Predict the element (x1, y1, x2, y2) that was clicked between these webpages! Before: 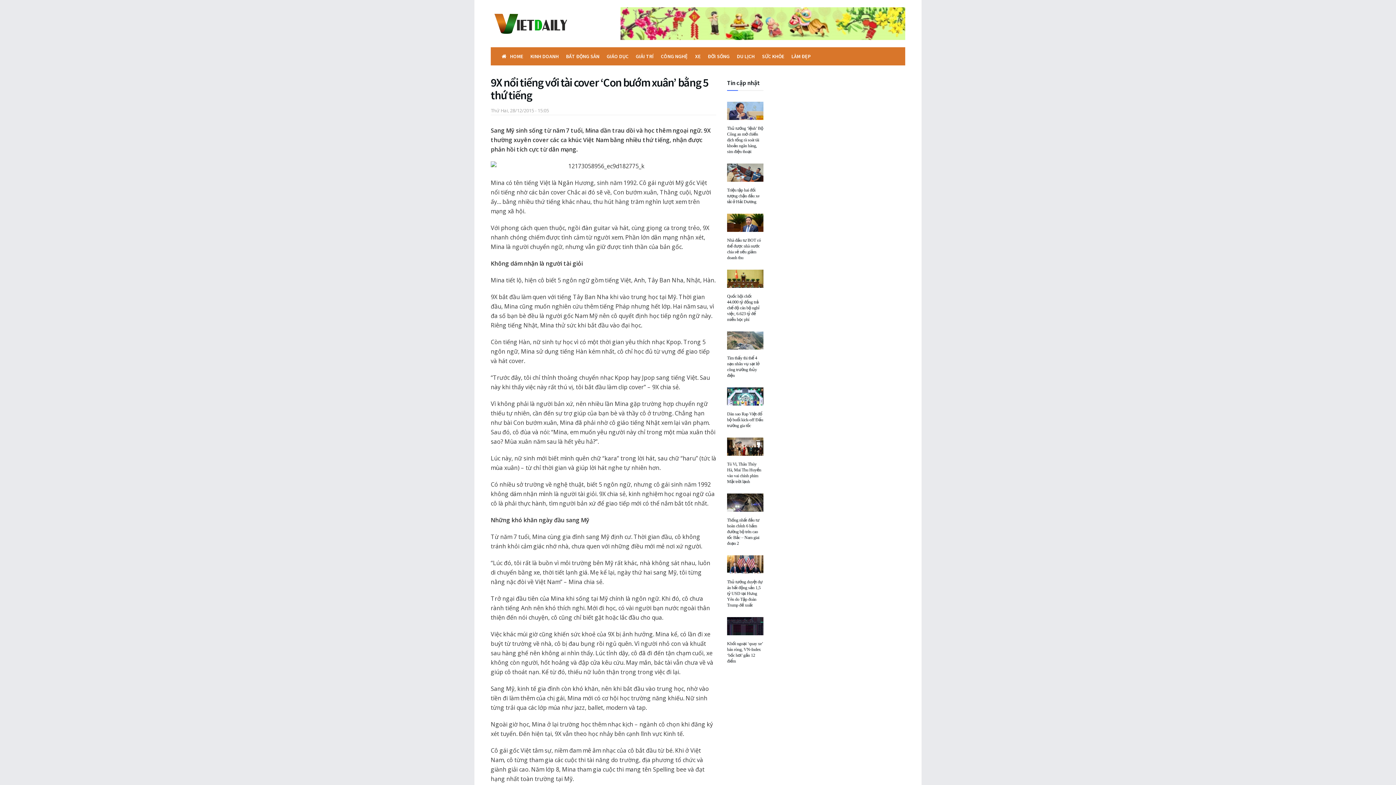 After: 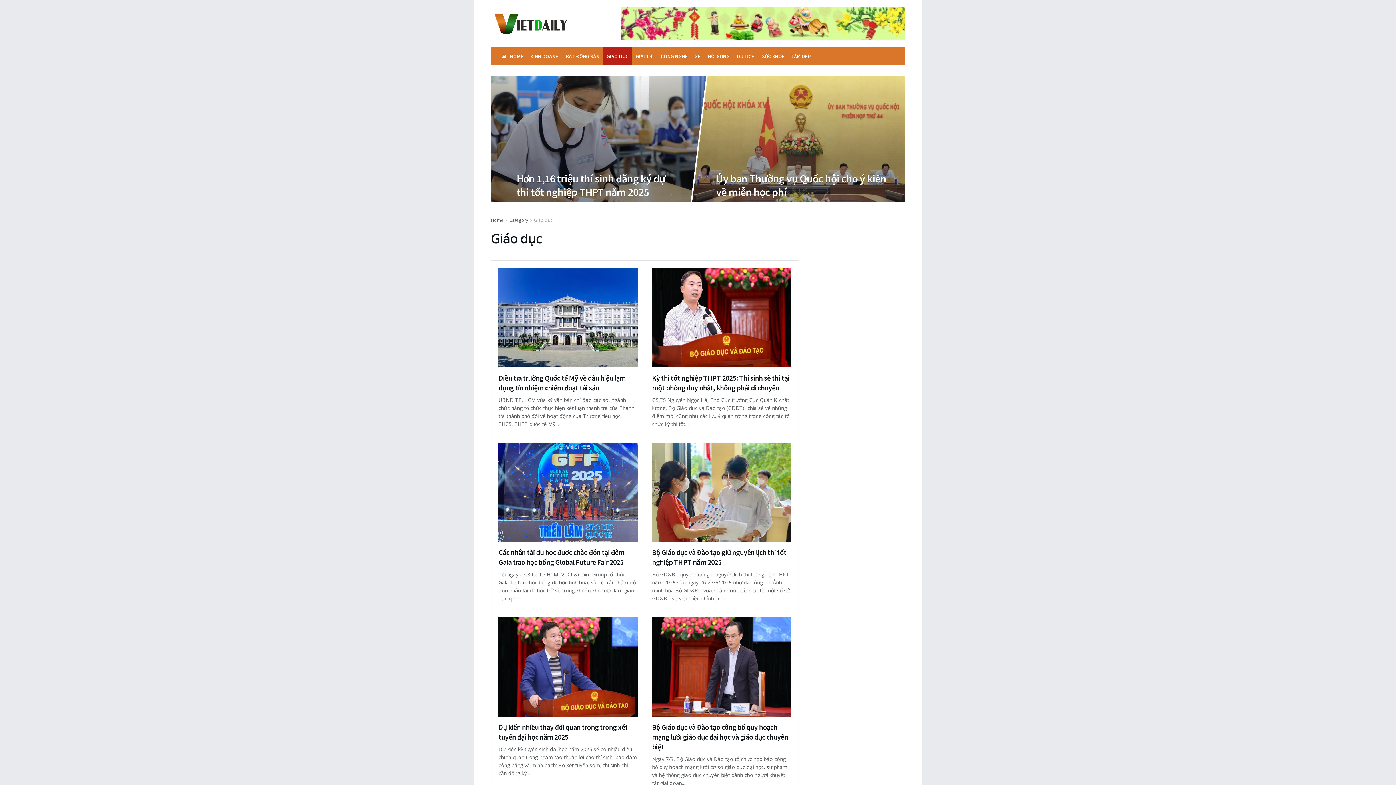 Action: label: GIÁO DỤC bbox: (603, 47, 632, 65)